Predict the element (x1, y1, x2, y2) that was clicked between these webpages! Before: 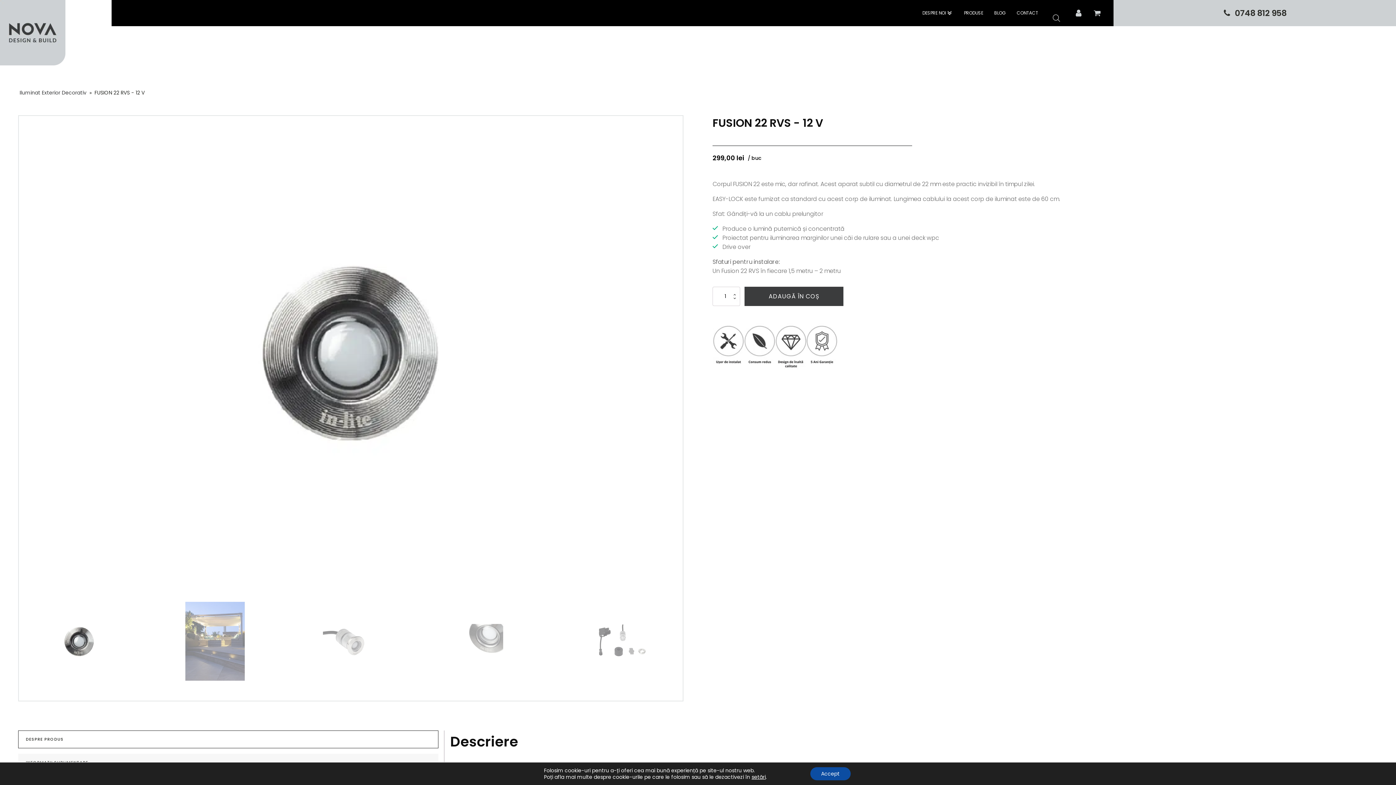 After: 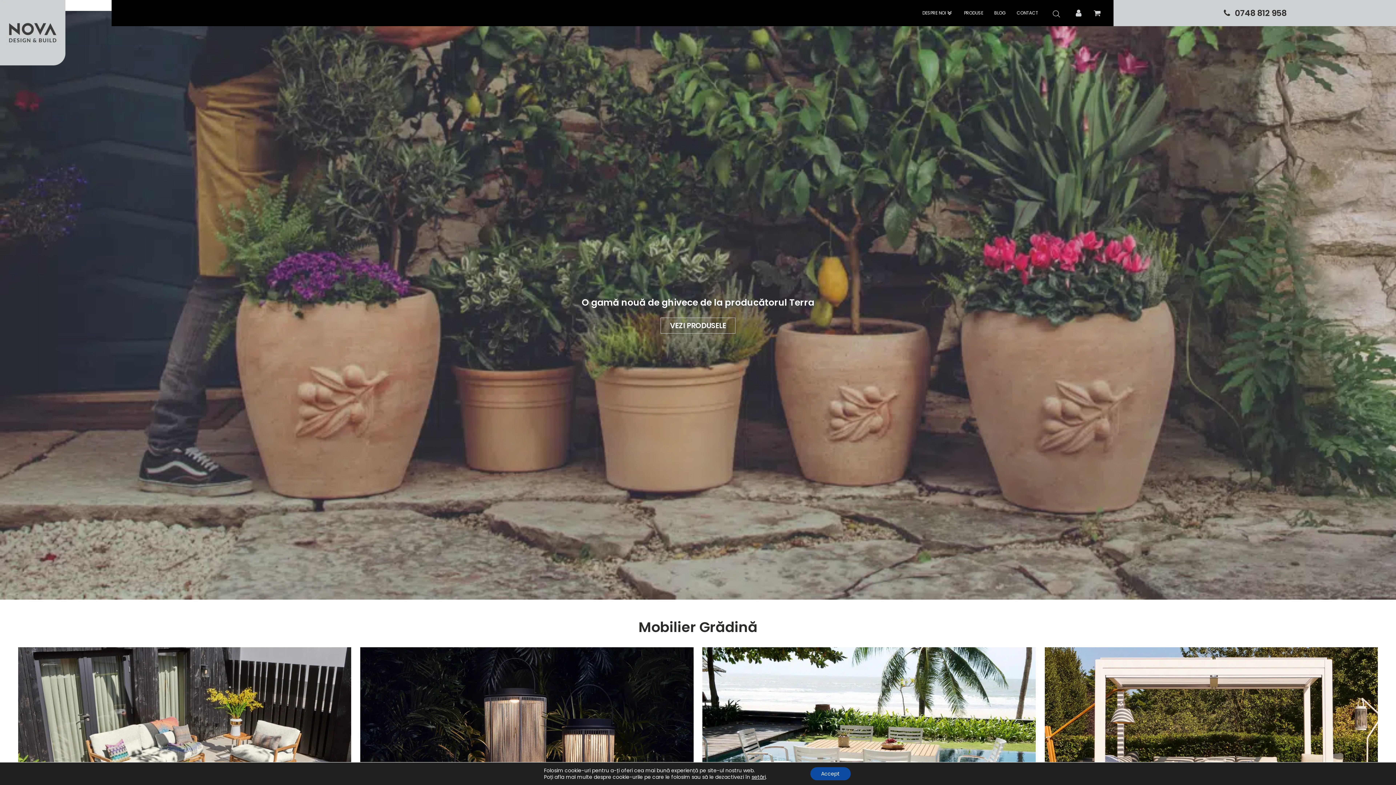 Action: bbox: (0, 0, 65, 65)